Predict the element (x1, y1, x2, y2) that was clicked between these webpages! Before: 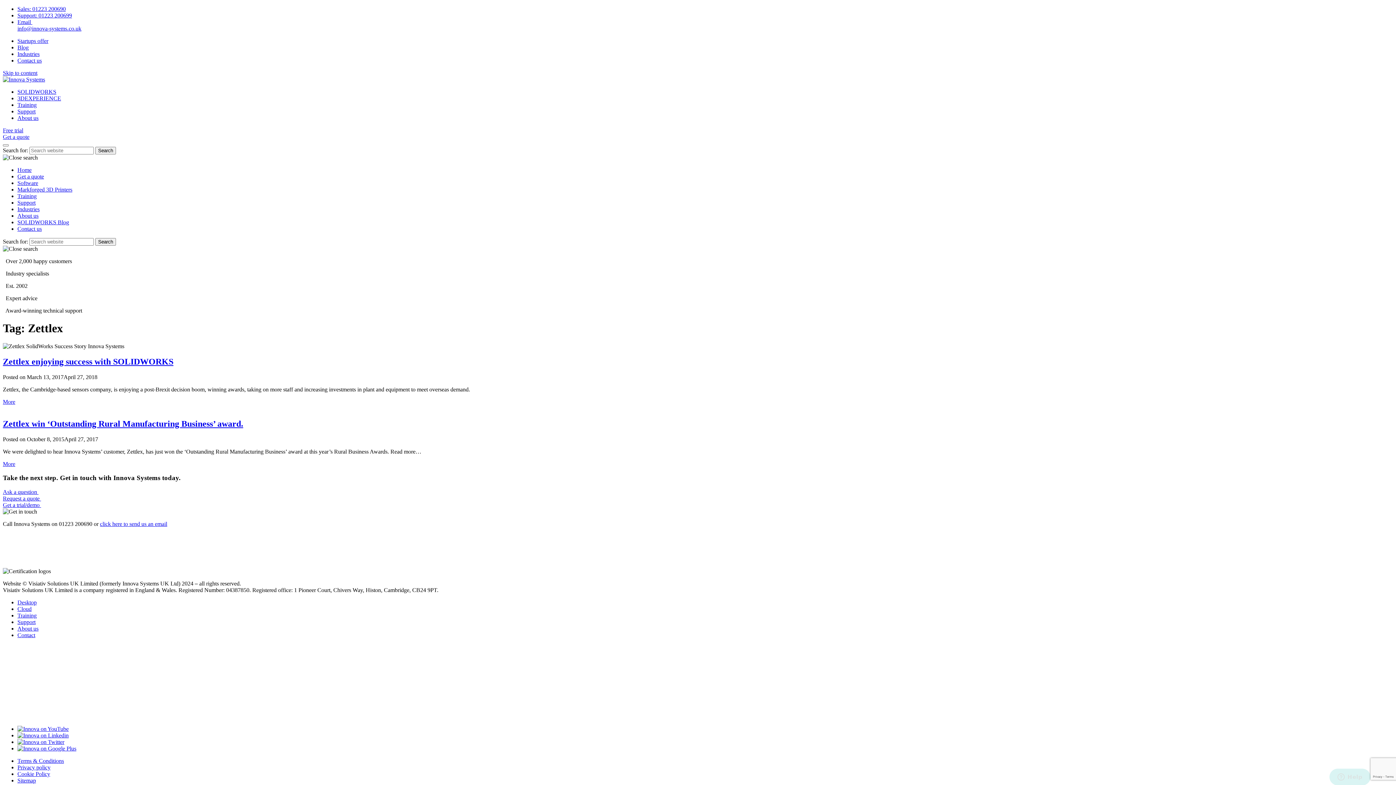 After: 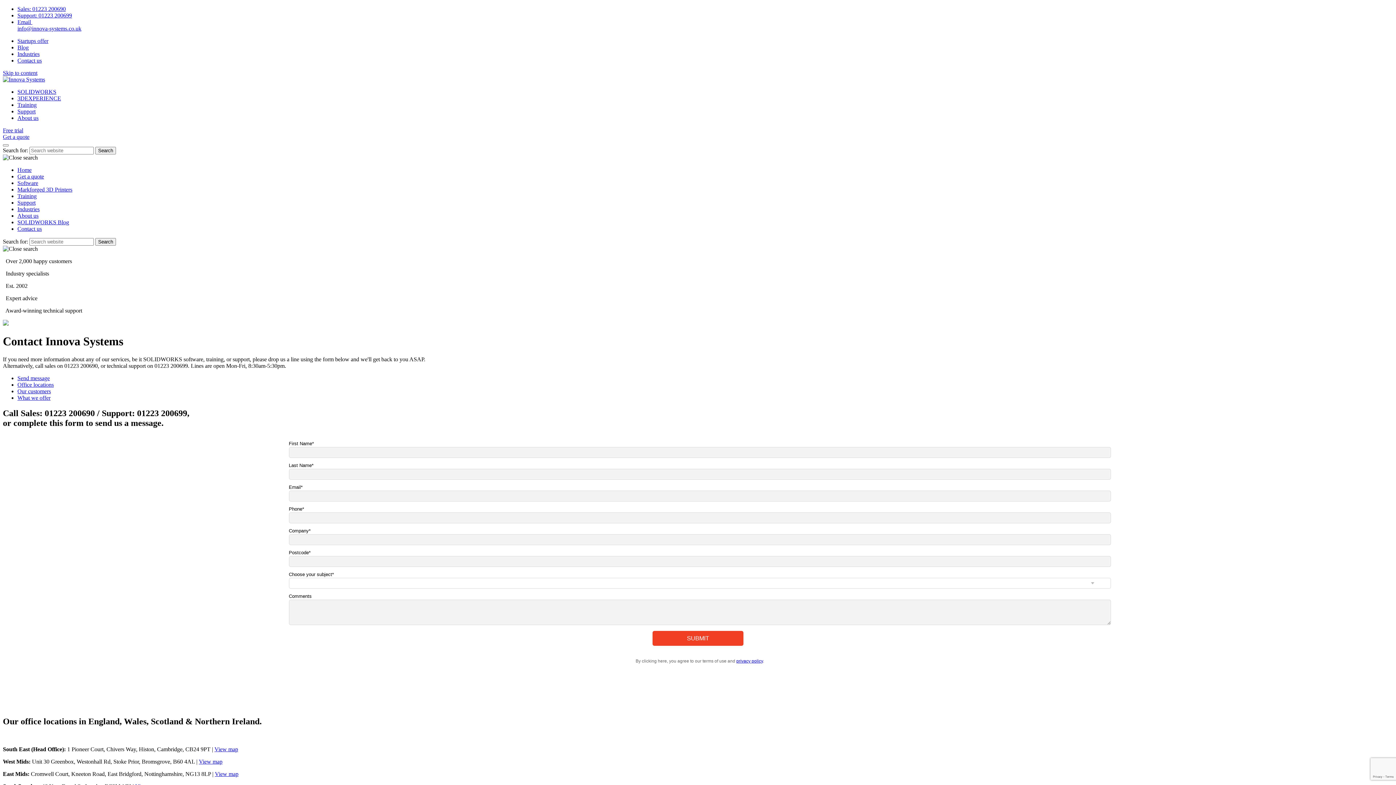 Action: bbox: (17, 57, 41, 63) label: Contact us